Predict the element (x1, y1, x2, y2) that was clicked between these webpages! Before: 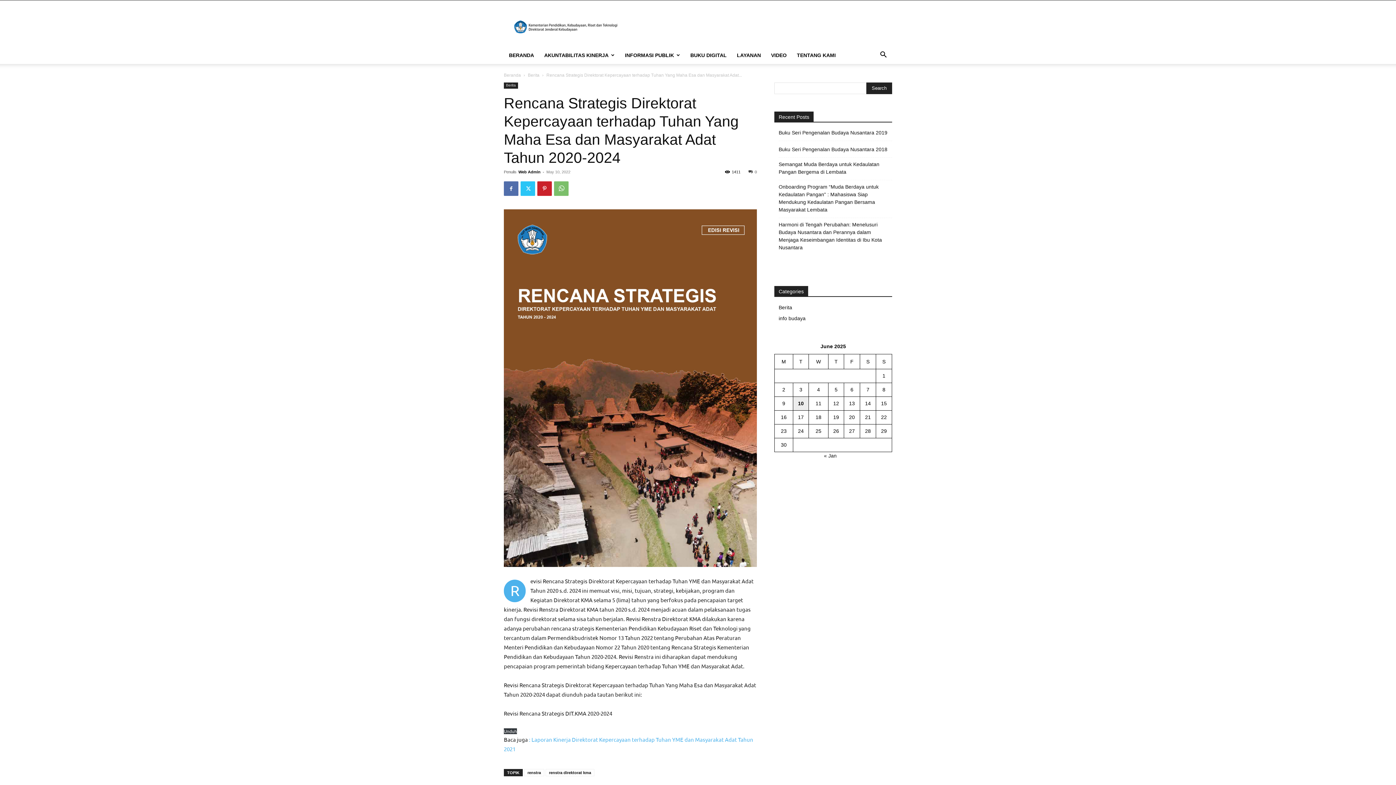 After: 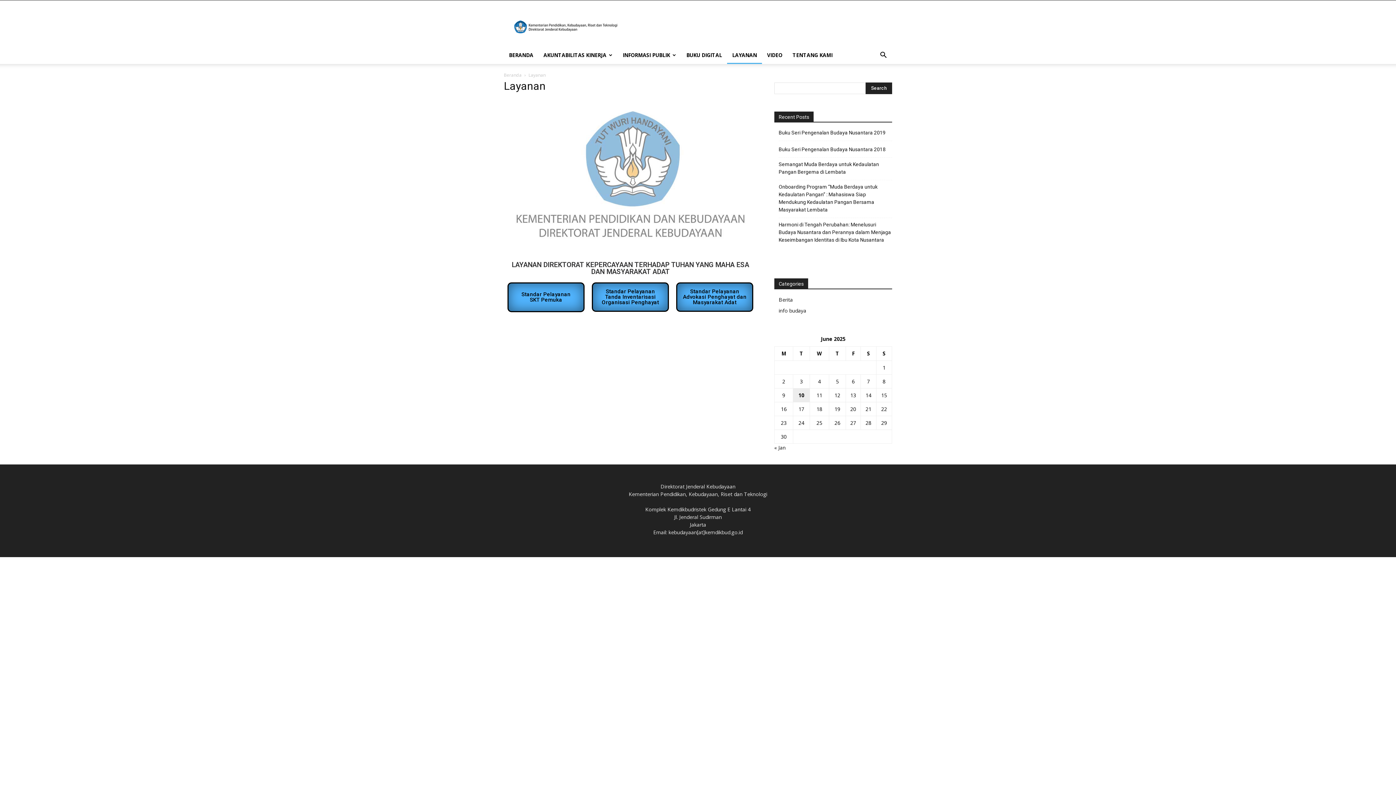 Action: label: LAYANAN bbox: (732, 46, 766, 64)